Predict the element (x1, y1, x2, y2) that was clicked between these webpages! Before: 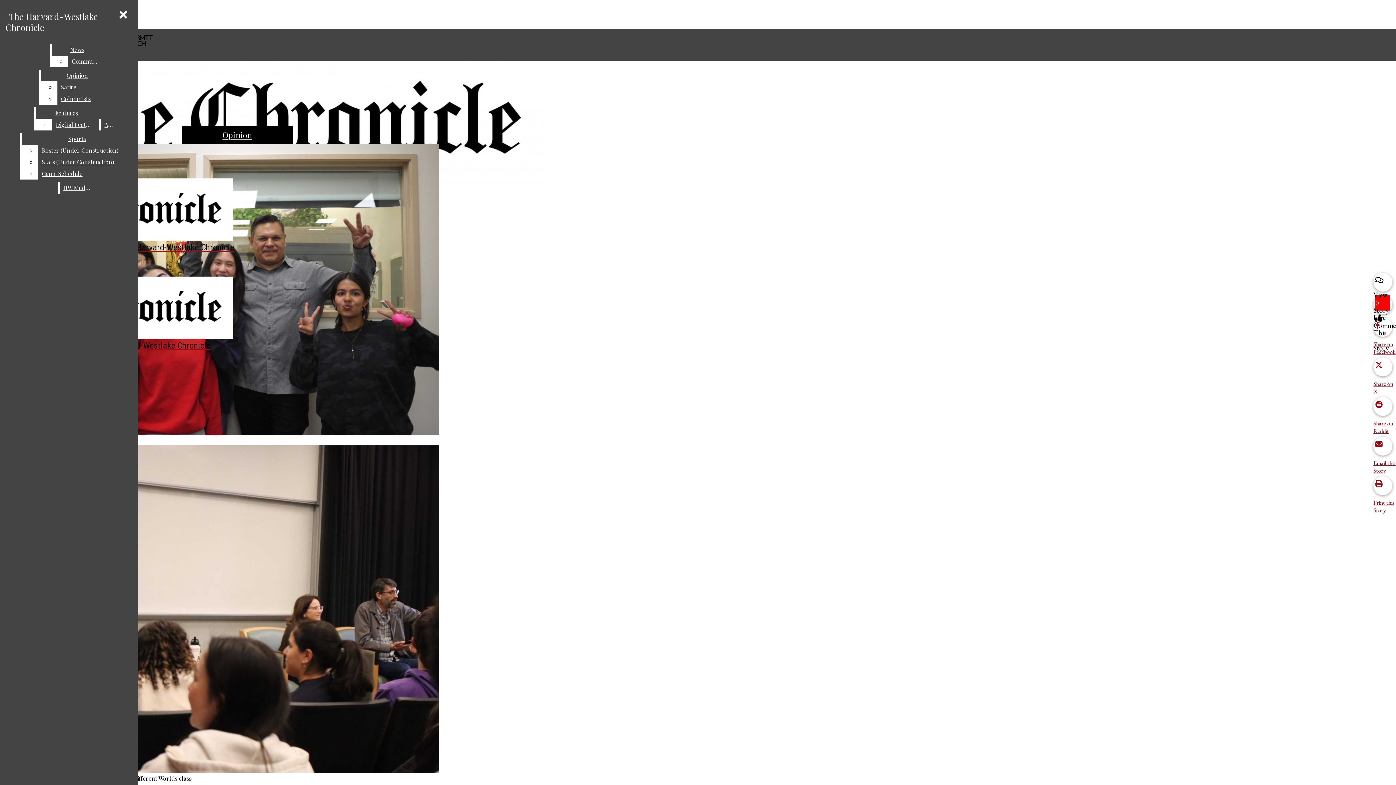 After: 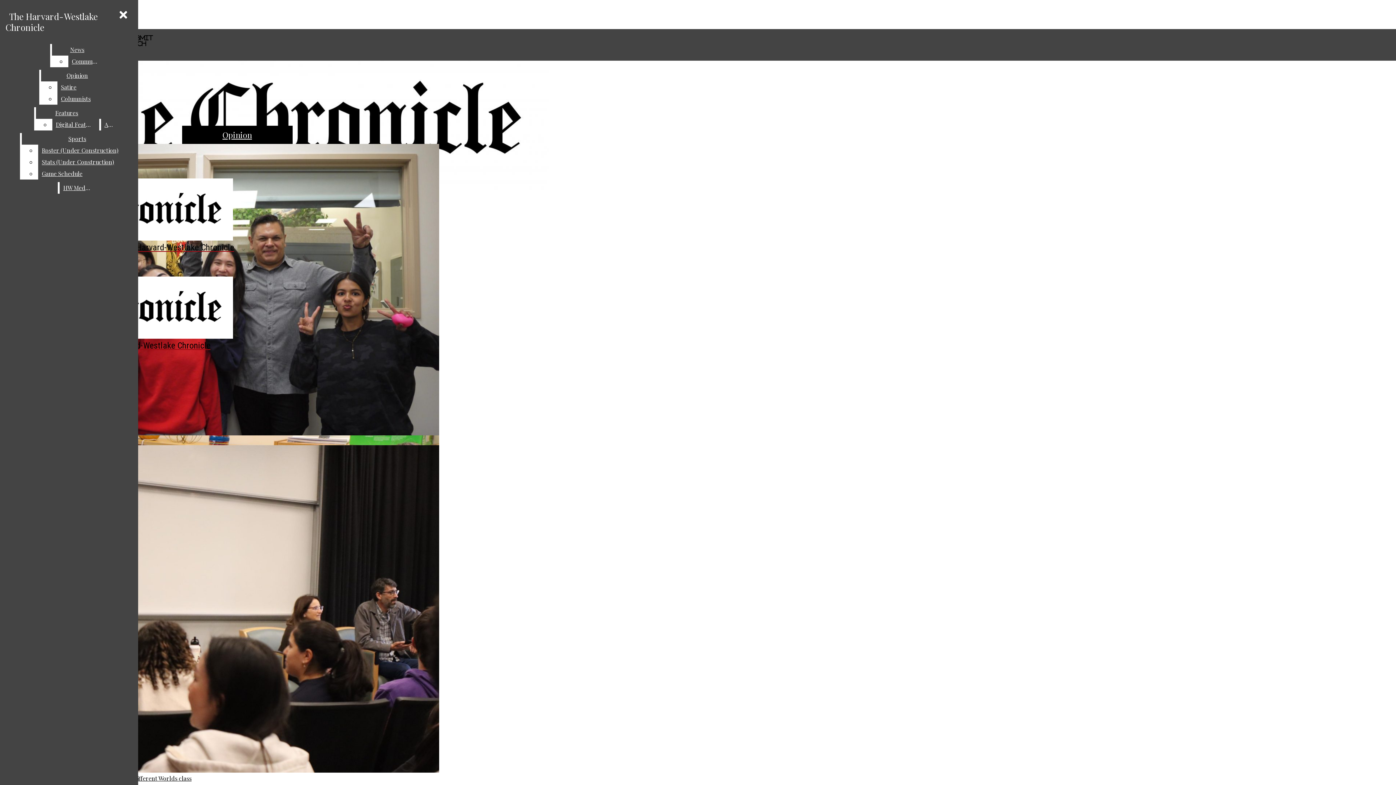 Action: bbox: (2, 276, 305, 350) label: The Harvard-Westlake Chronicle